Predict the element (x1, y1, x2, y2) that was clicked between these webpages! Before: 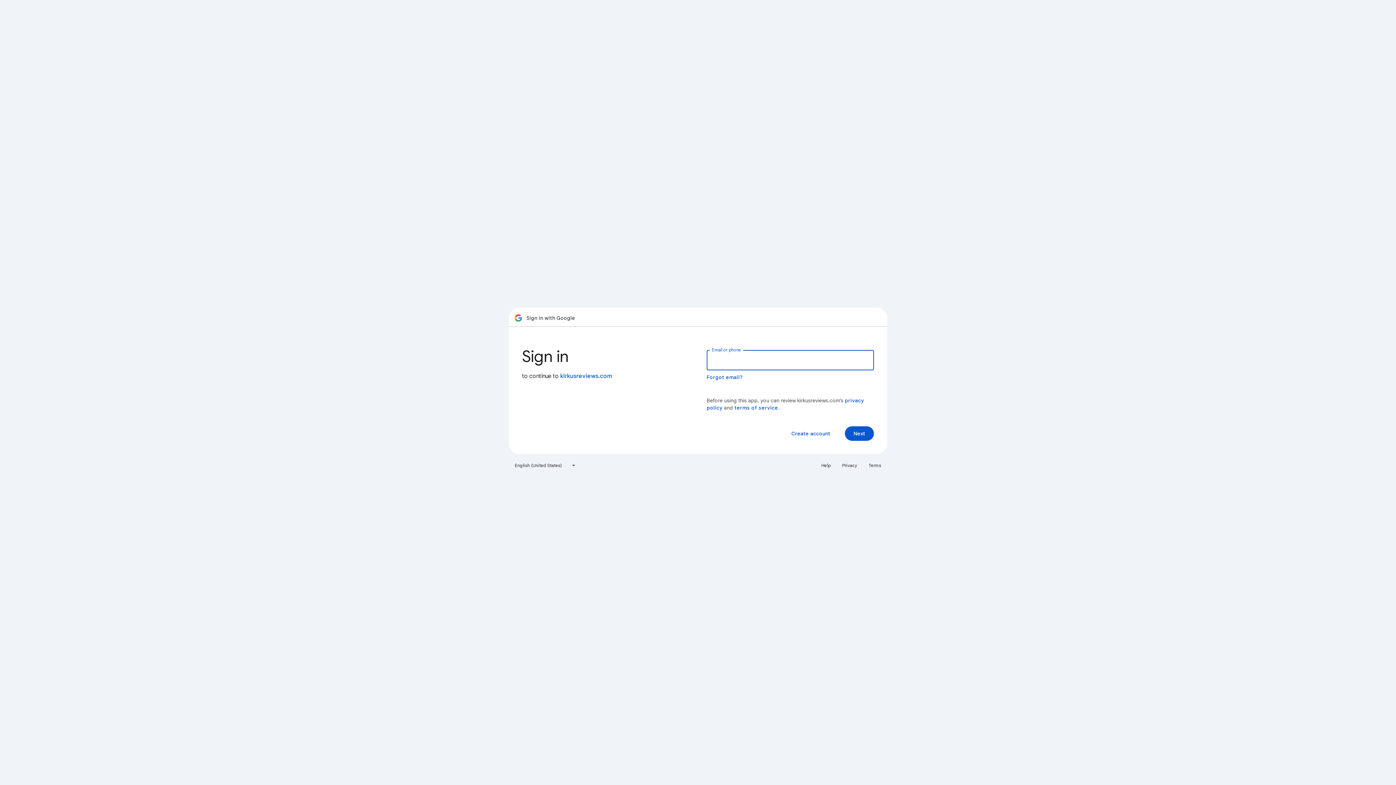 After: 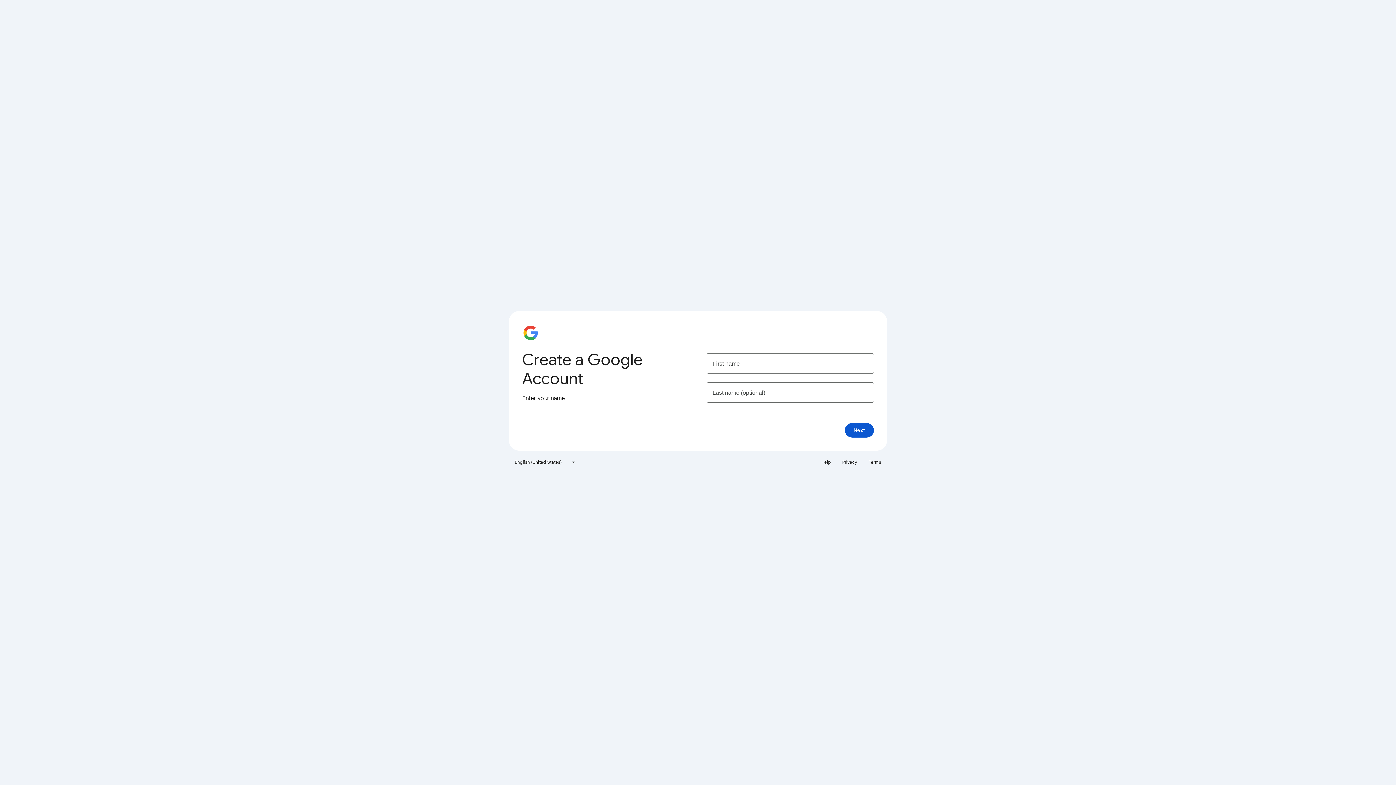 Action: bbox: (785, 426, 836, 441) label: Create account